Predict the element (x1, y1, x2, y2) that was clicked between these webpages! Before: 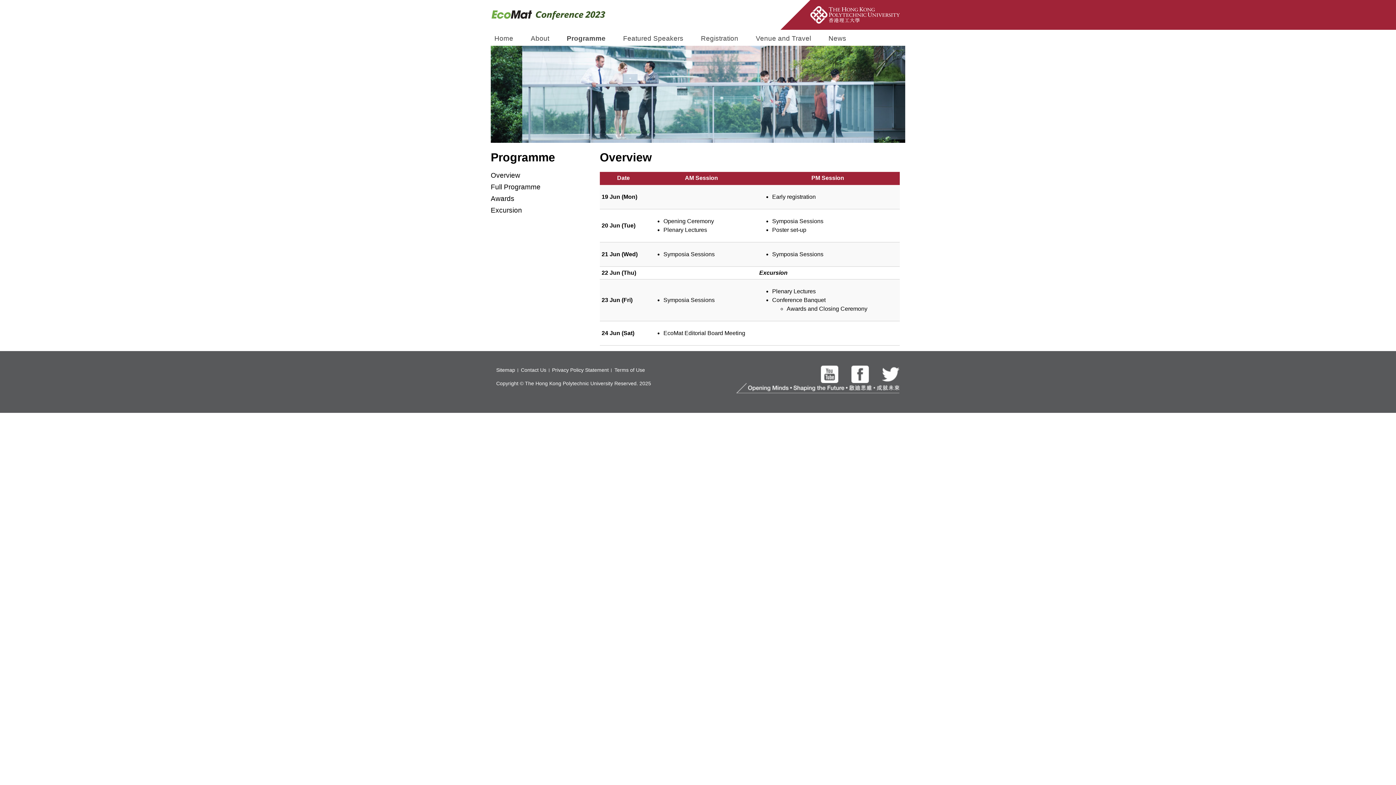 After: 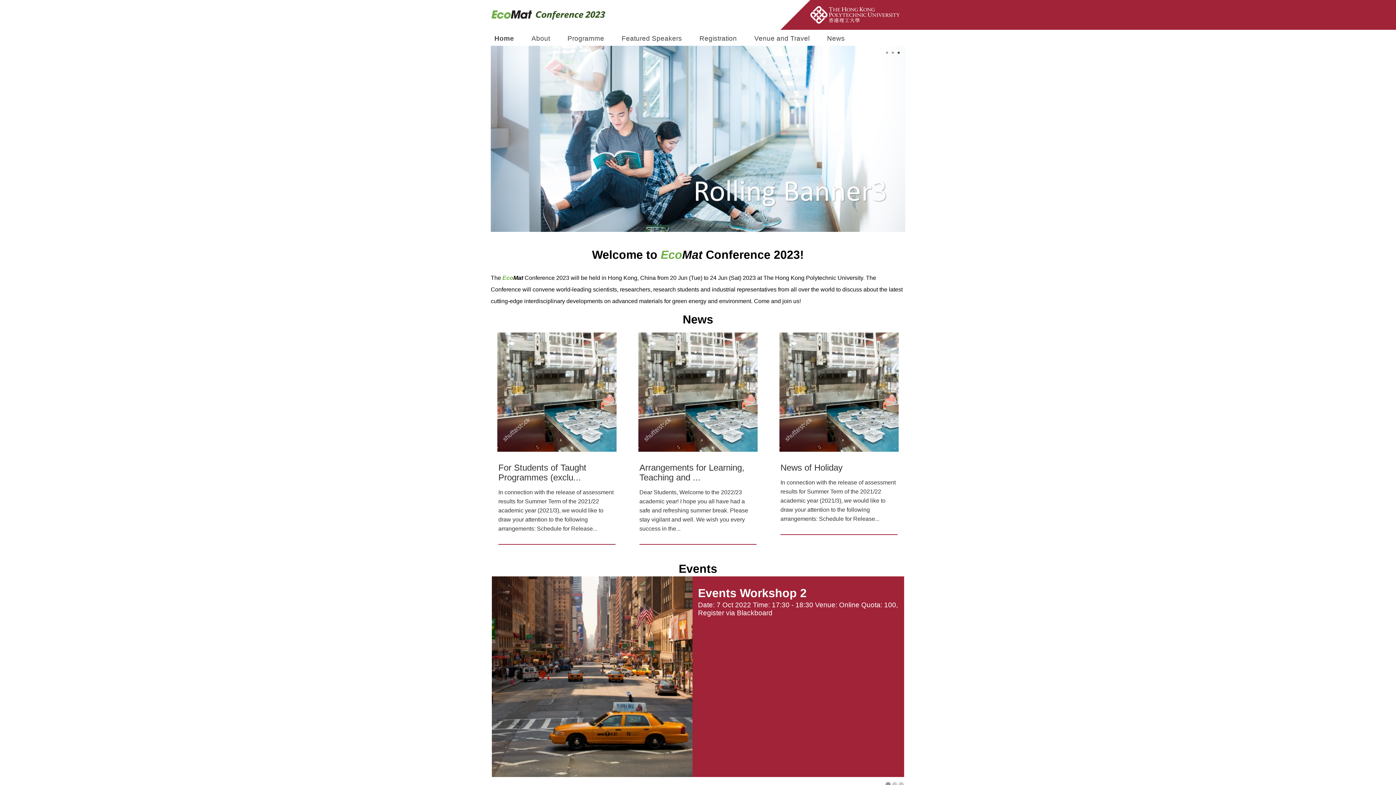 Action: bbox: (490, 5, 611, 25)